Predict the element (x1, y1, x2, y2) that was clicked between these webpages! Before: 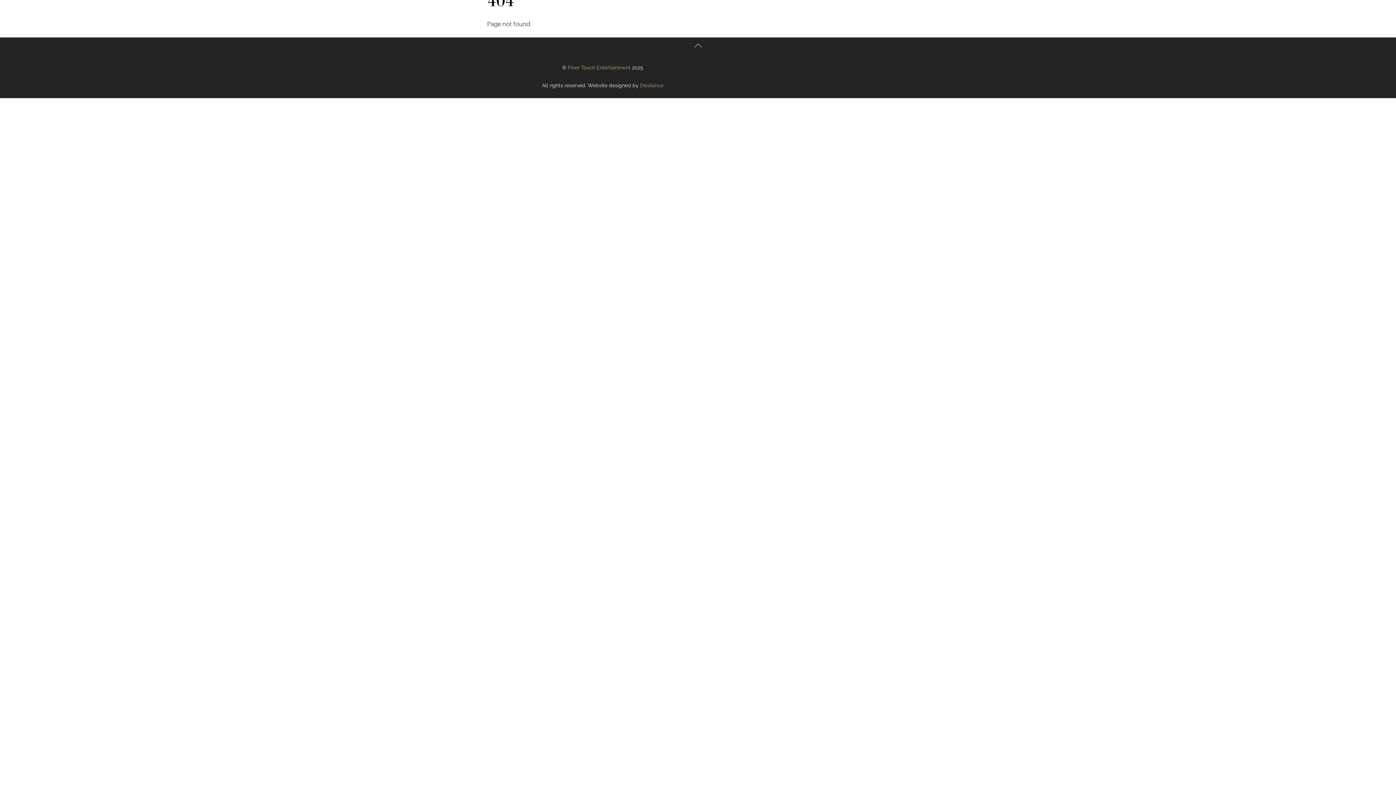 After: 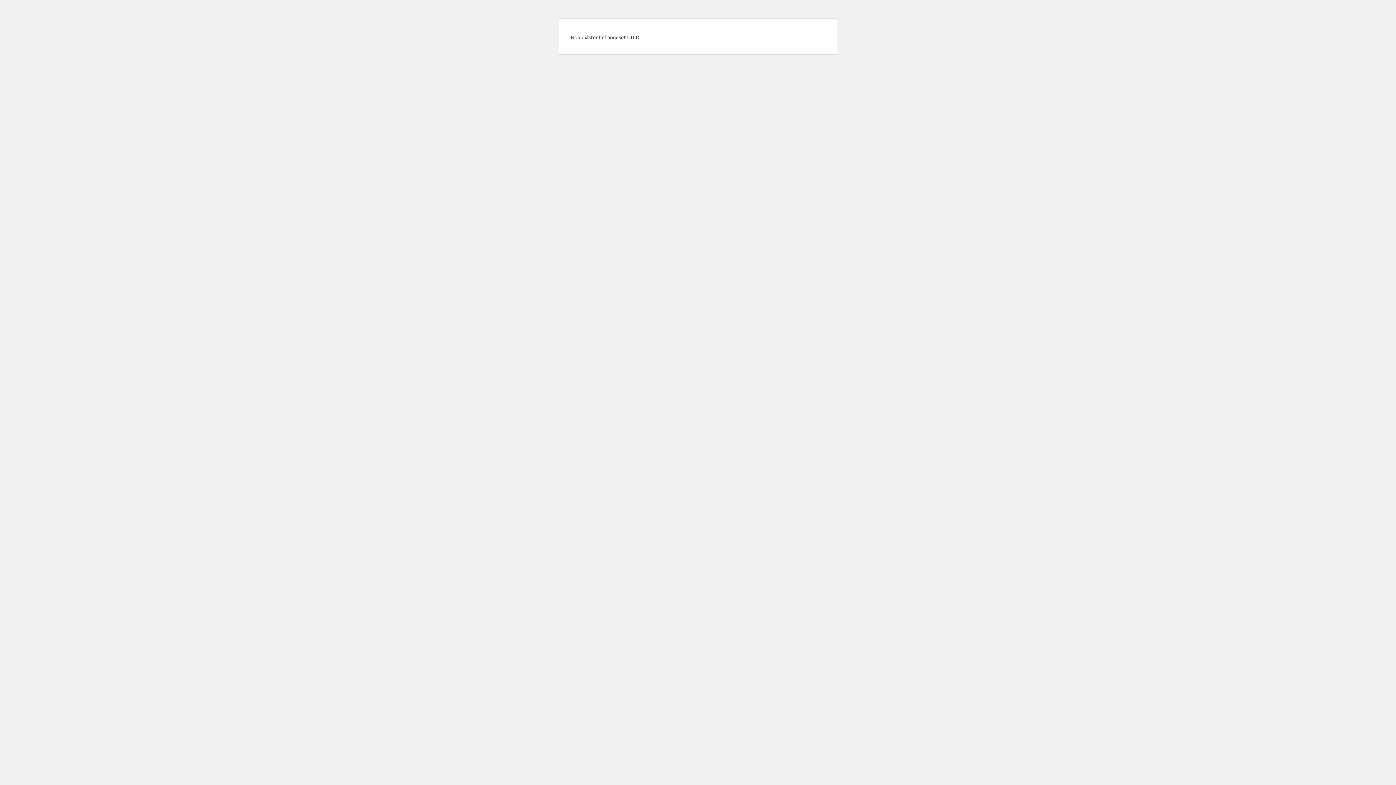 Action: bbox: (568, 64, 630, 70) label: Finer Touch Entertainment